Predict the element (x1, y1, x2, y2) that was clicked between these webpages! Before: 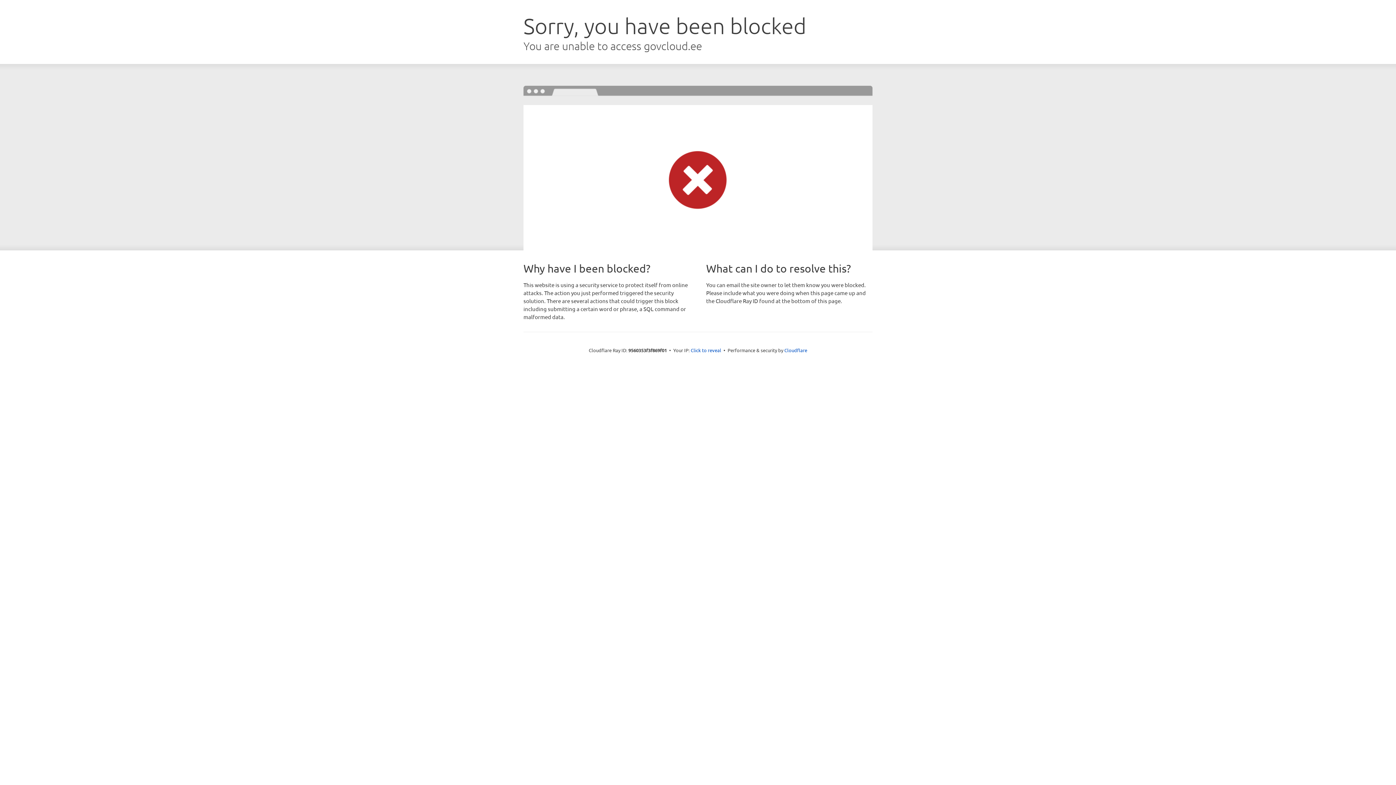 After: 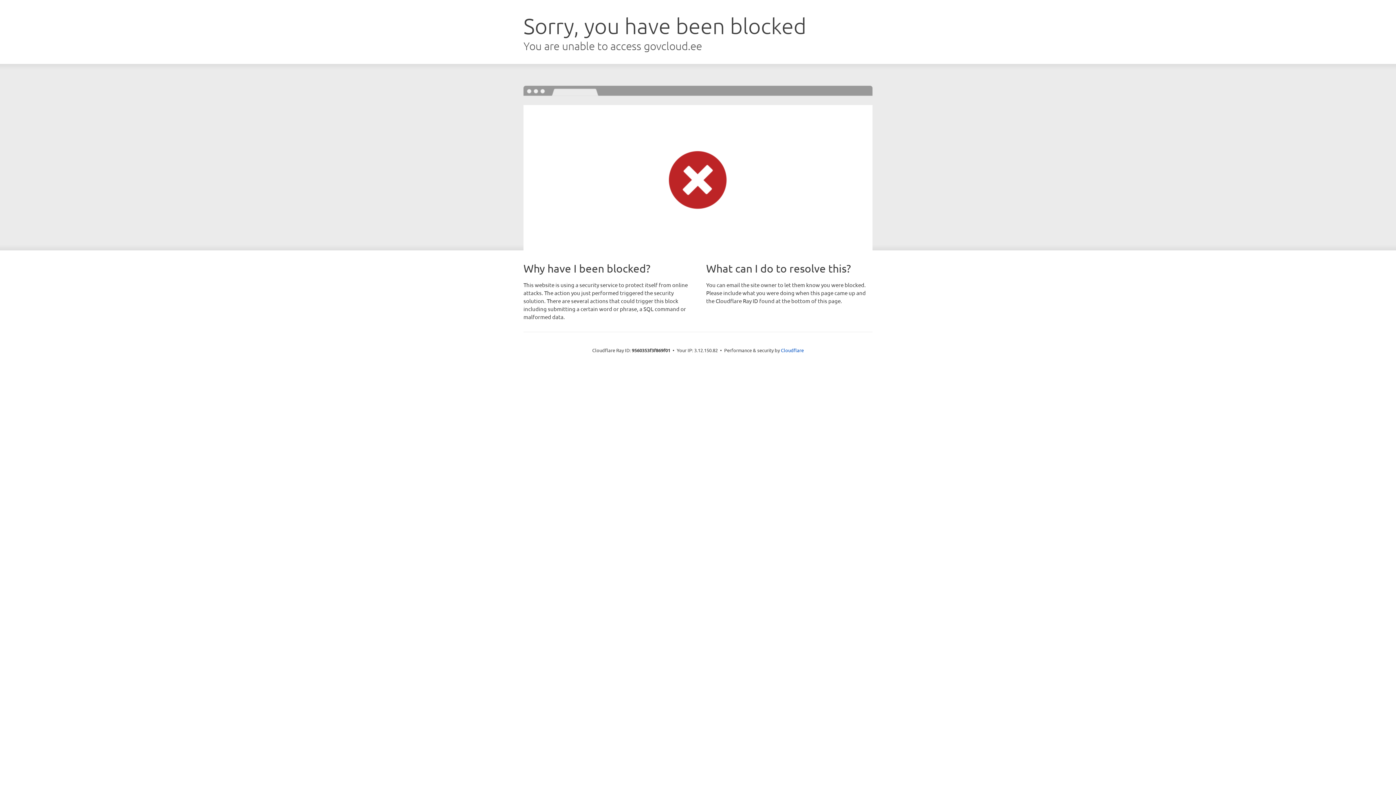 Action: label: Click to reveal bbox: (690, 346, 721, 353)